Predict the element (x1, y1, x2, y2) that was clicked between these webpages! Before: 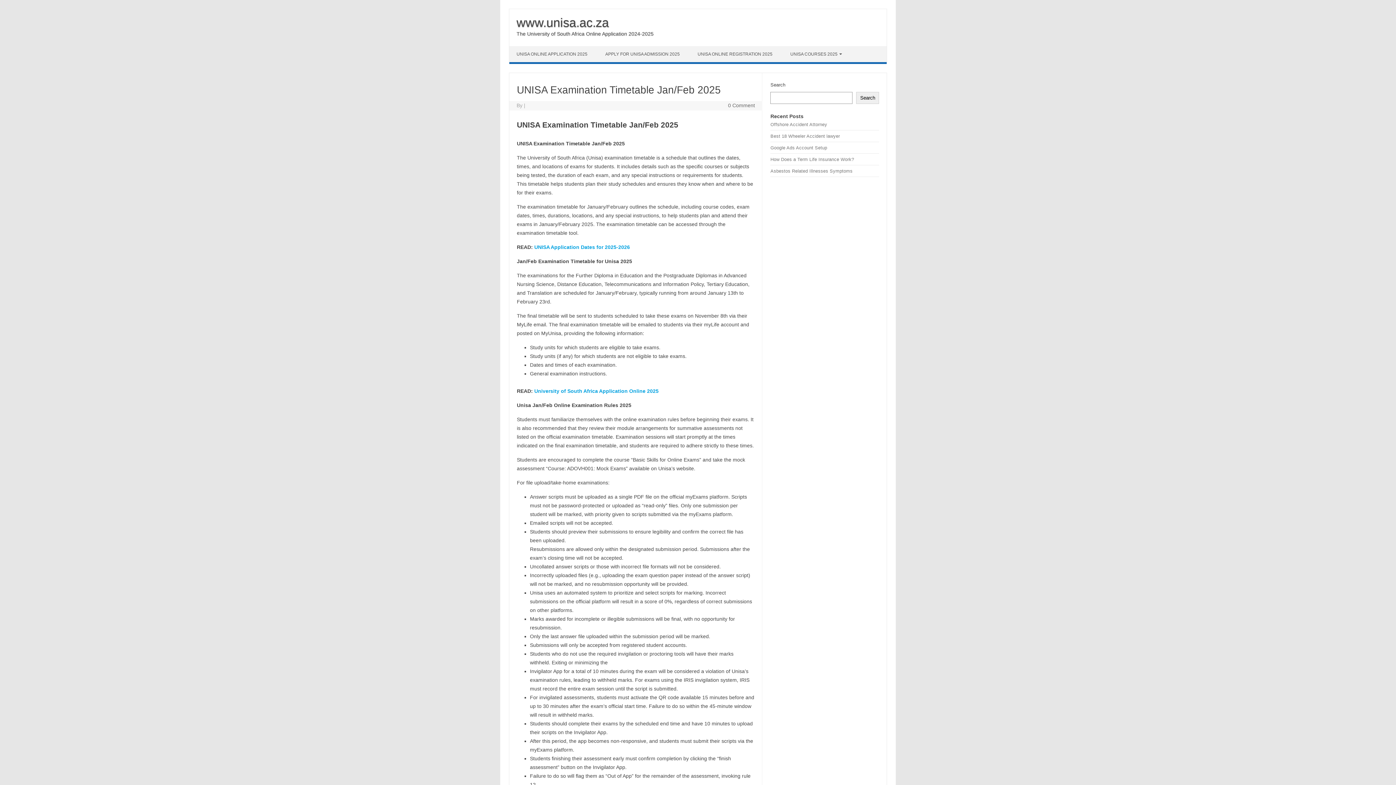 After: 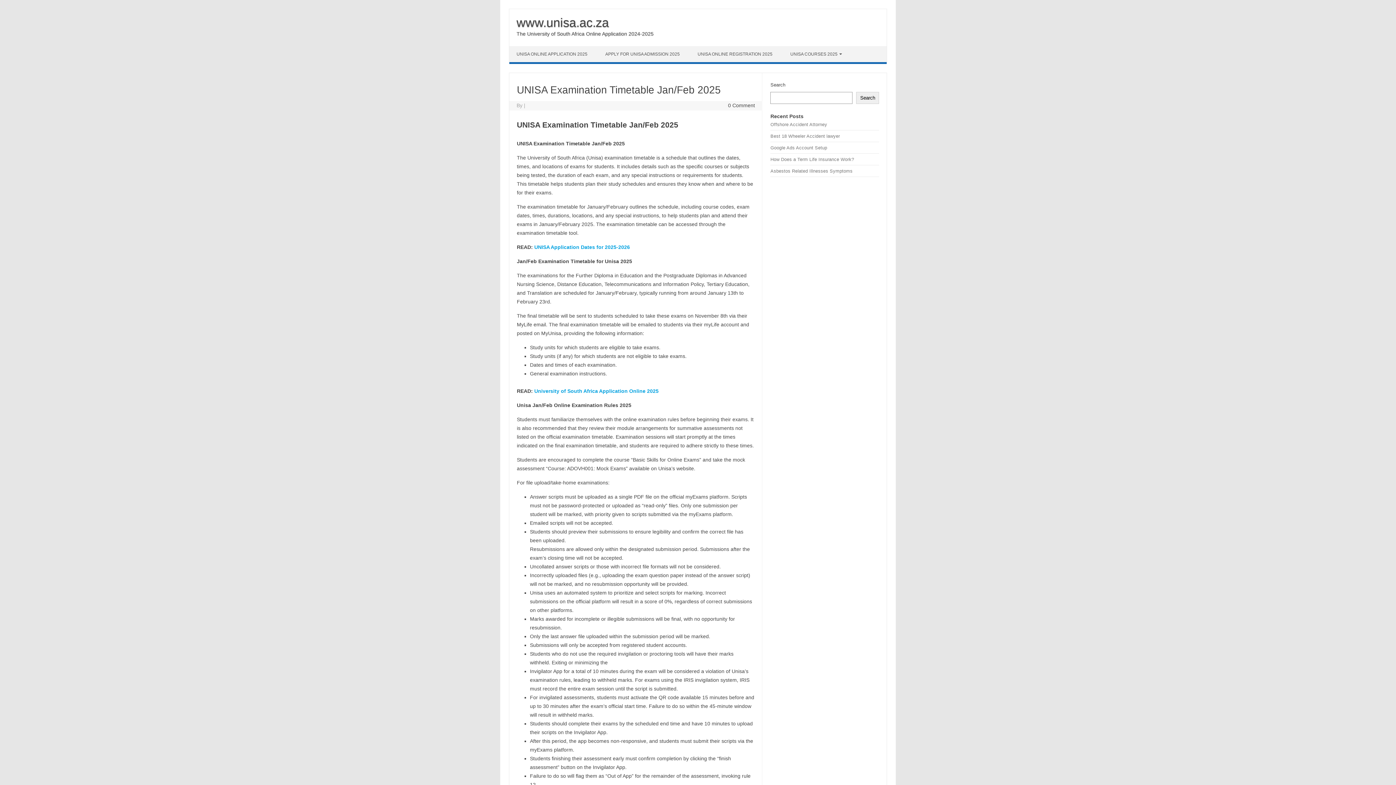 Action: label: 0 Comment bbox: (728, 102, 755, 108)